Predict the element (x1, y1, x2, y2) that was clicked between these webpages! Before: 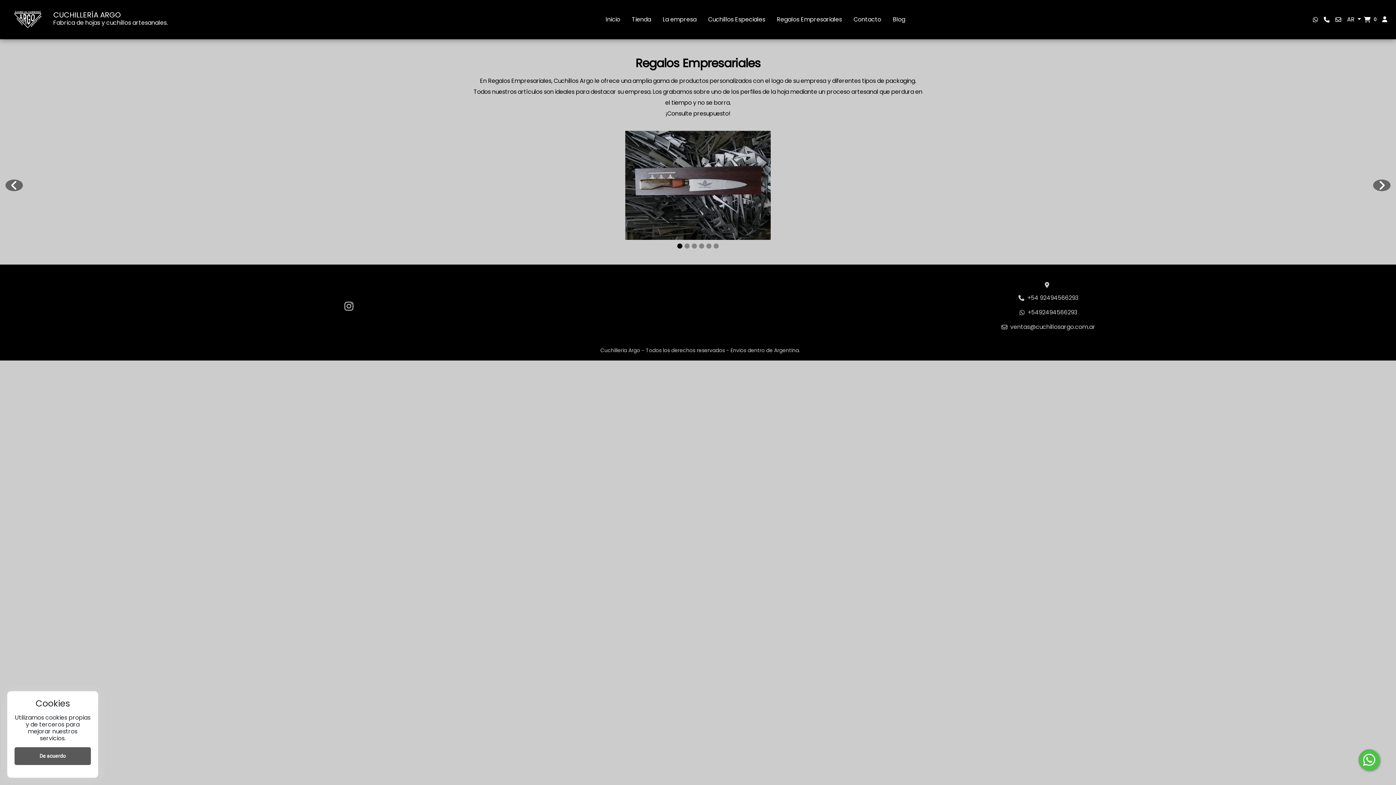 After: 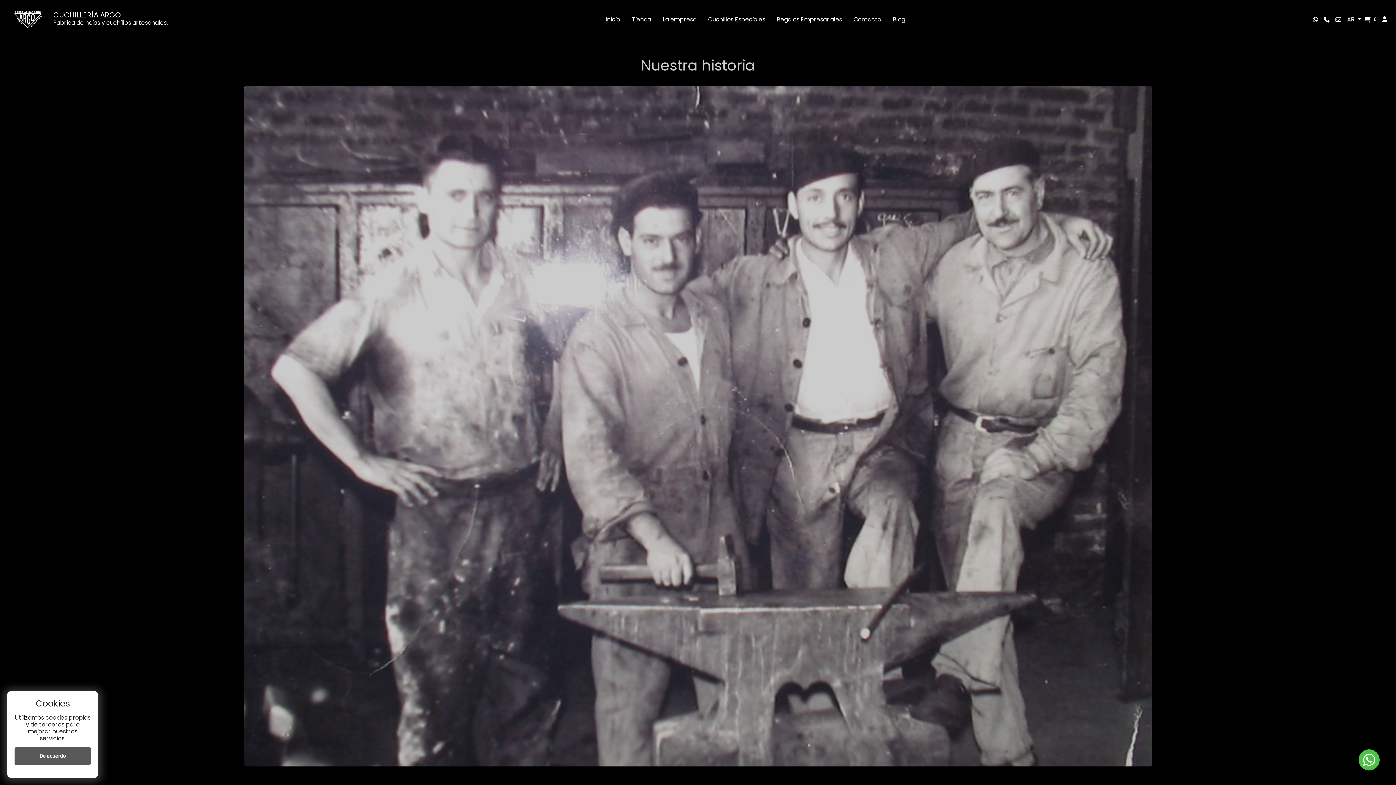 Action: label: La empresa bbox: (657, 12, 702, 26)